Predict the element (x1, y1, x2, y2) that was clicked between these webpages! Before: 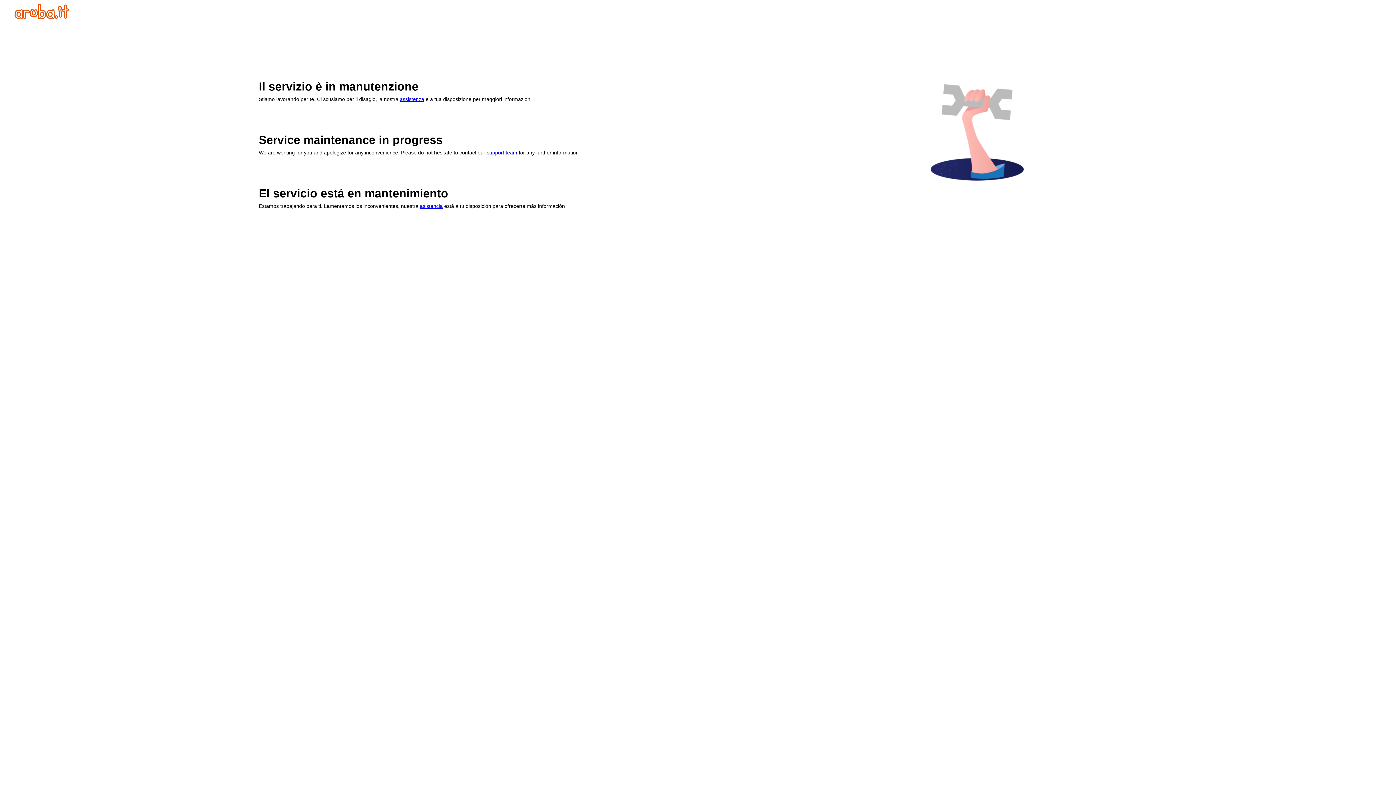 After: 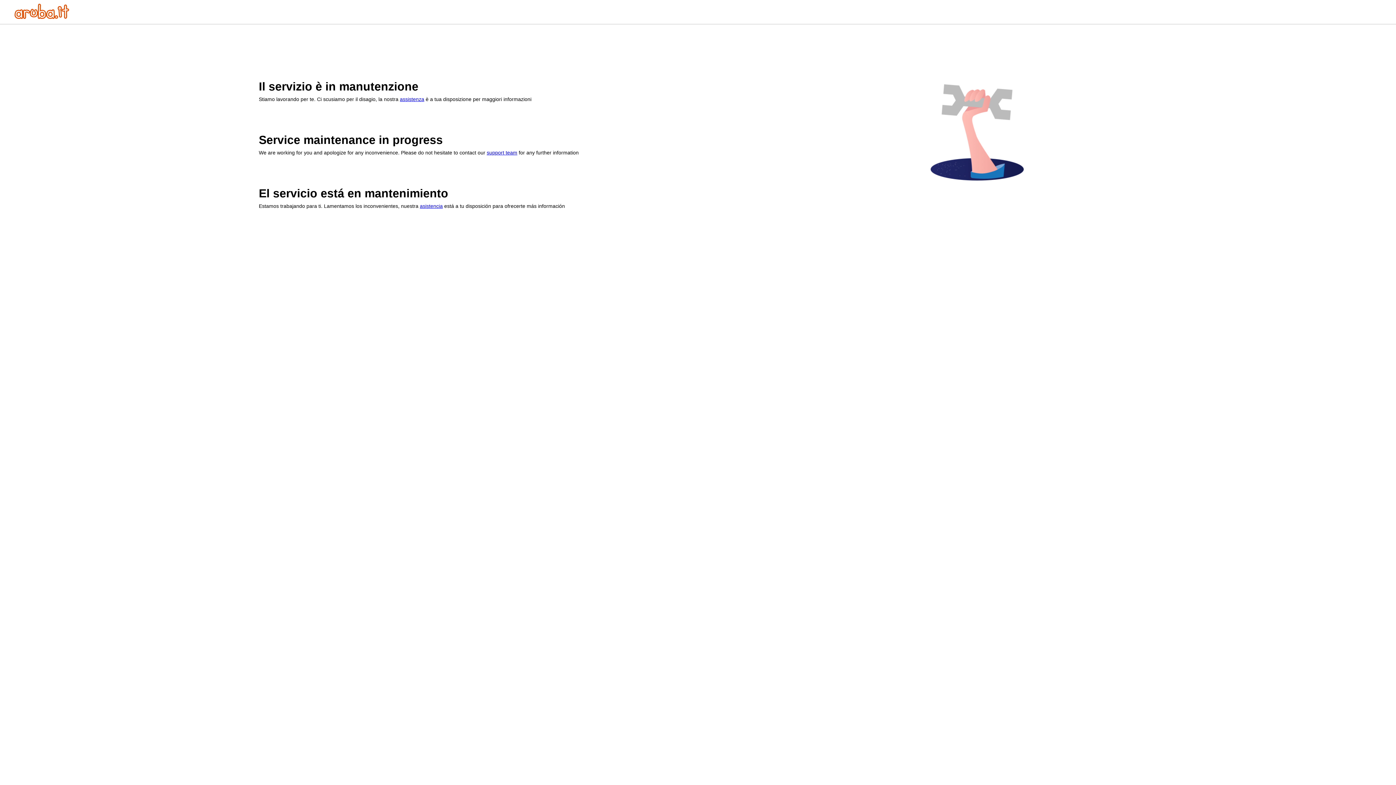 Action: label: support team bbox: (486, 149, 517, 155)